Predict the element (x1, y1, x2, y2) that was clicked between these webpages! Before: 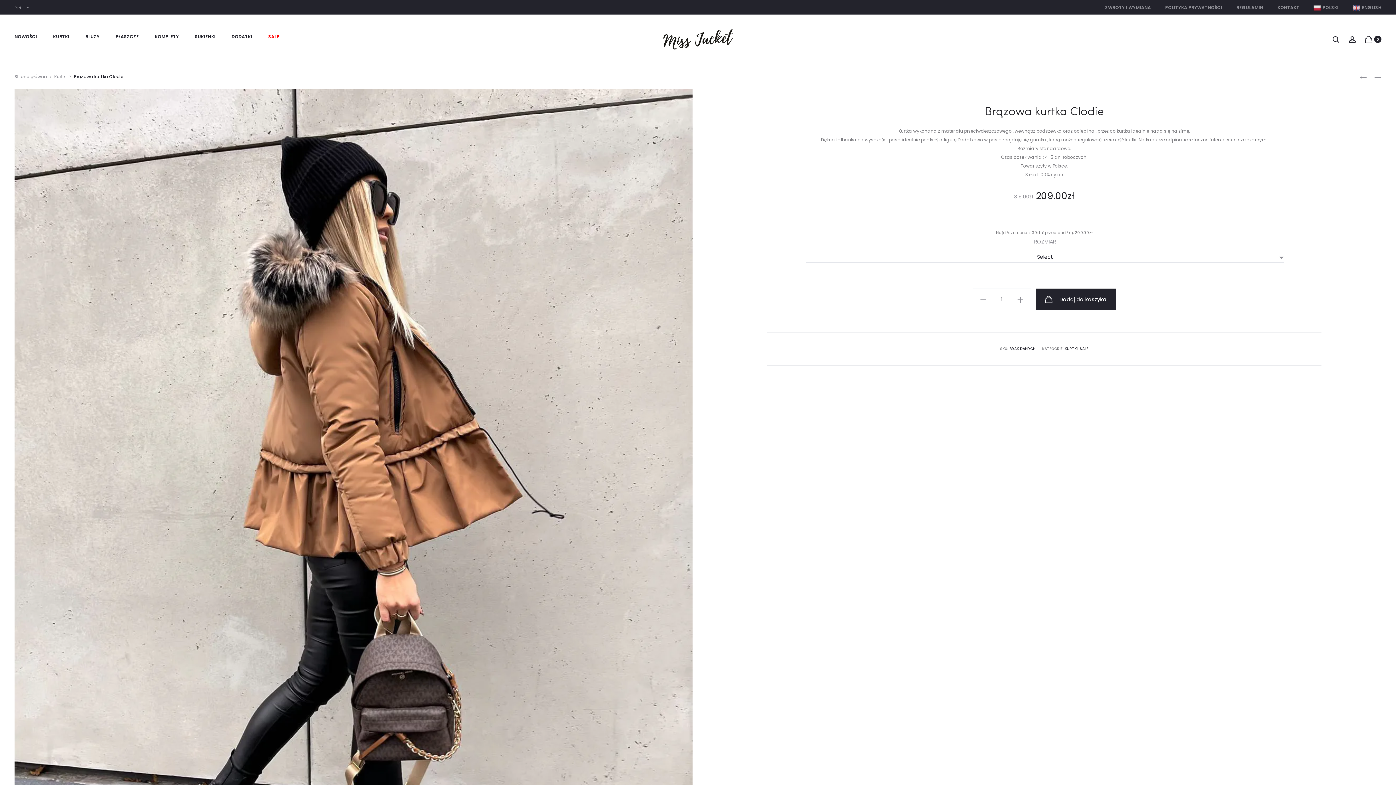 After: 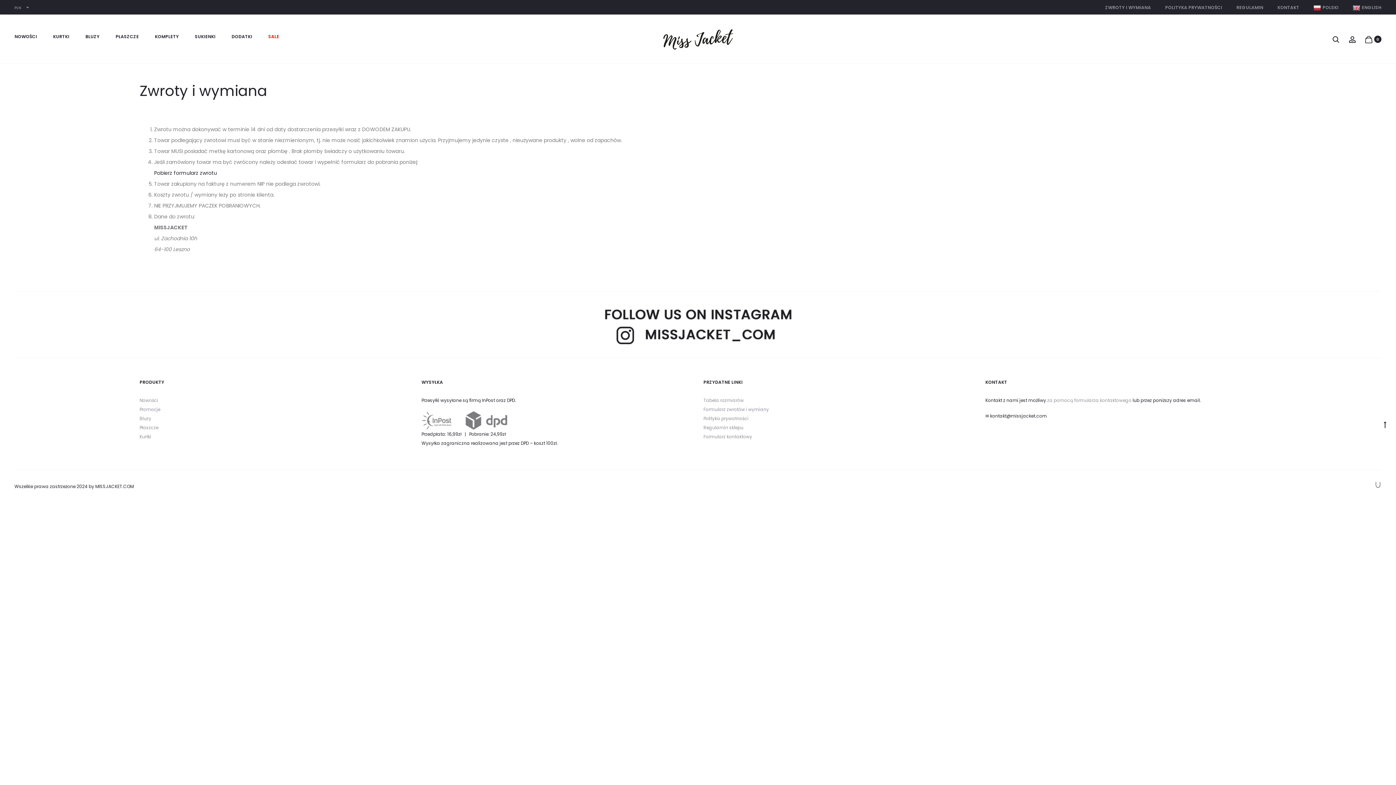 Action: label: ZWROTY I WYMIANA bbox: (1105, 2, 1151, 12)